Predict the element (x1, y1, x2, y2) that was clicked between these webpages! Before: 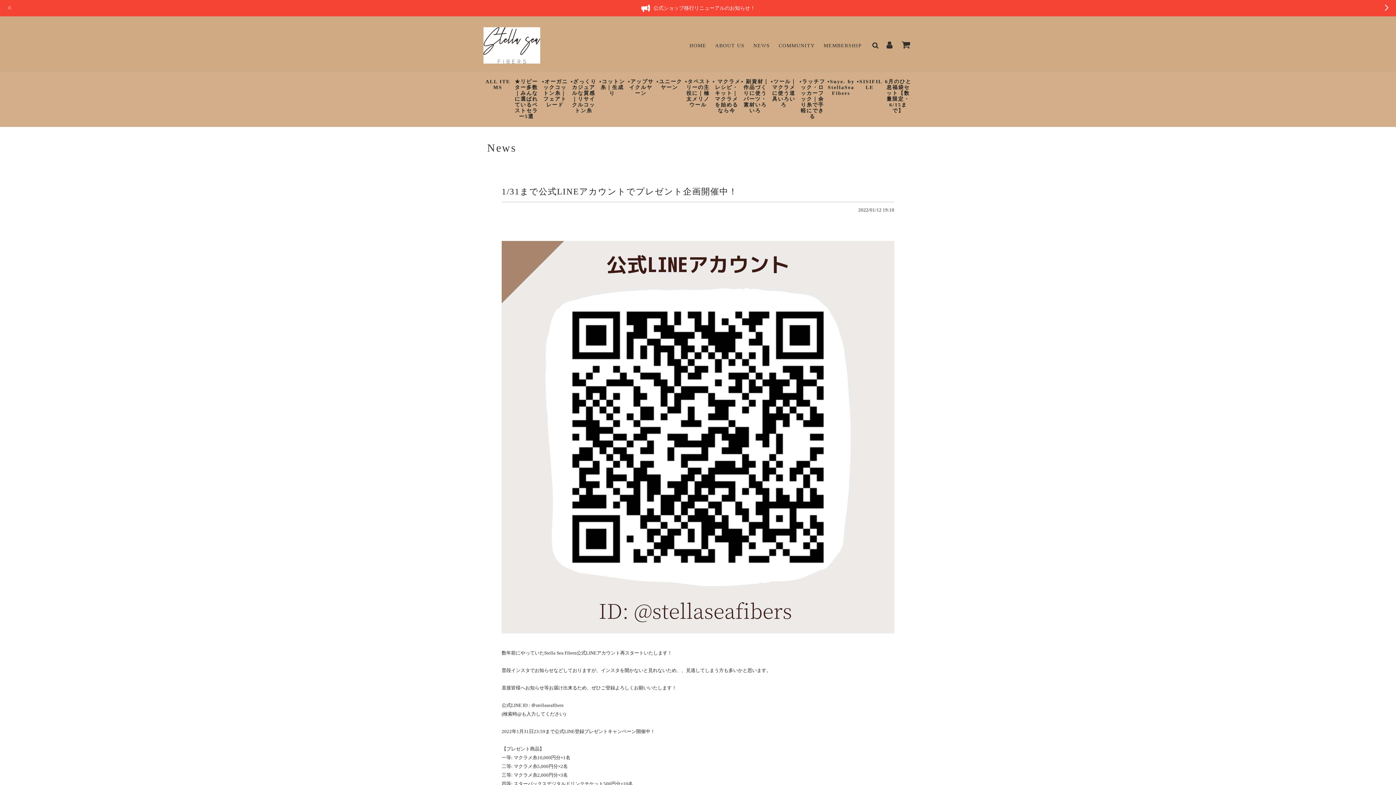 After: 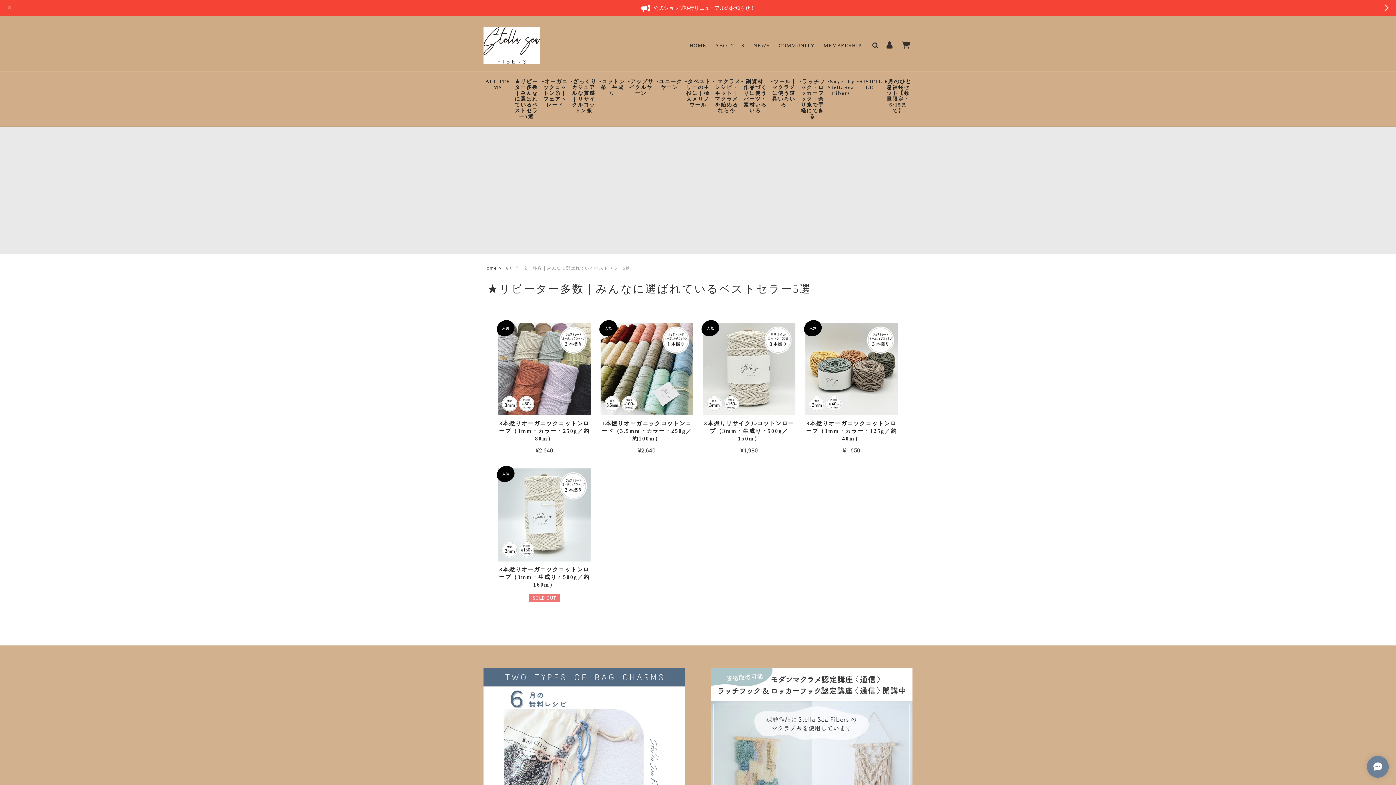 Action: bbox: (512, 71, 540, 126) label: ★リピーター多数｜みんなに選ばれているベストセラー5選